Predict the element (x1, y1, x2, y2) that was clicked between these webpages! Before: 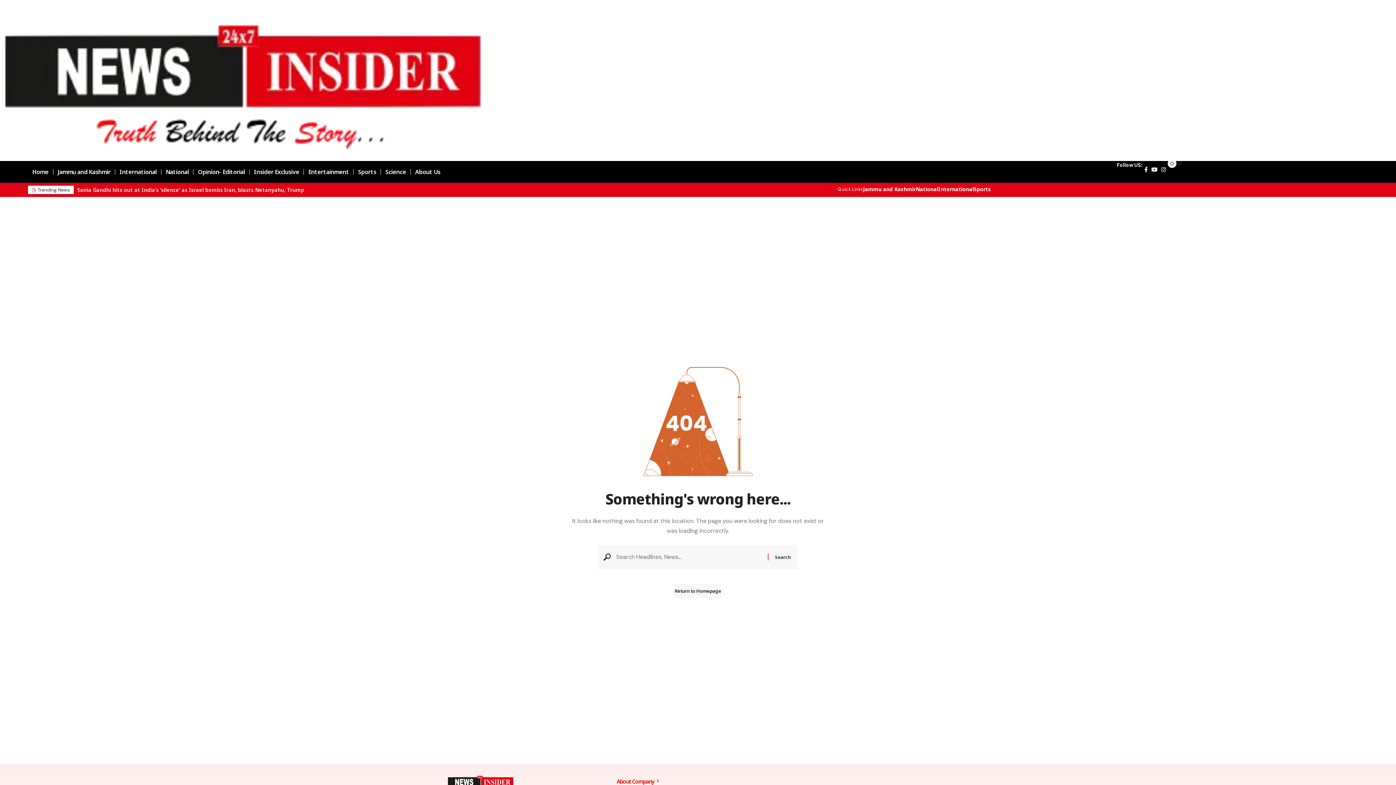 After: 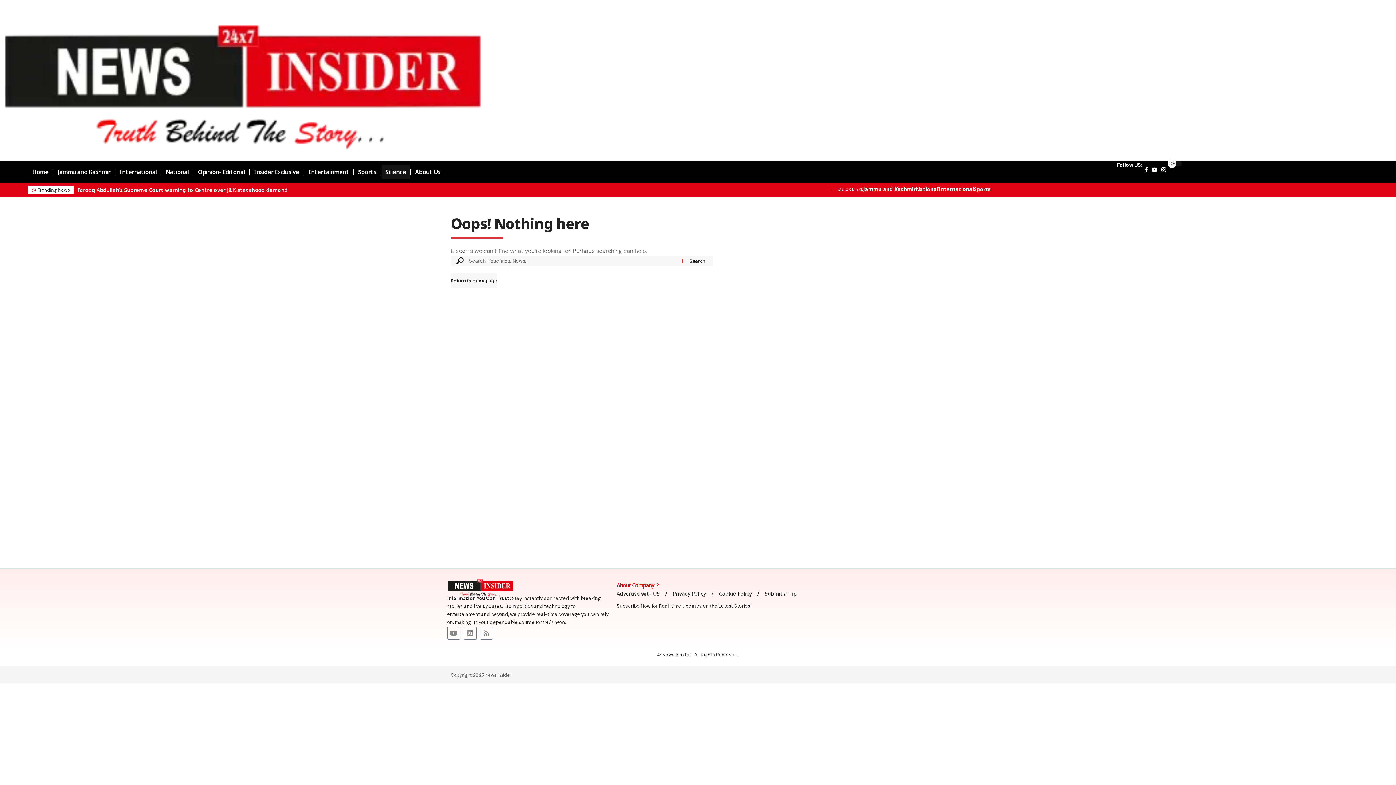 Action: bbox: (381, 161, 410, 182) label: Science